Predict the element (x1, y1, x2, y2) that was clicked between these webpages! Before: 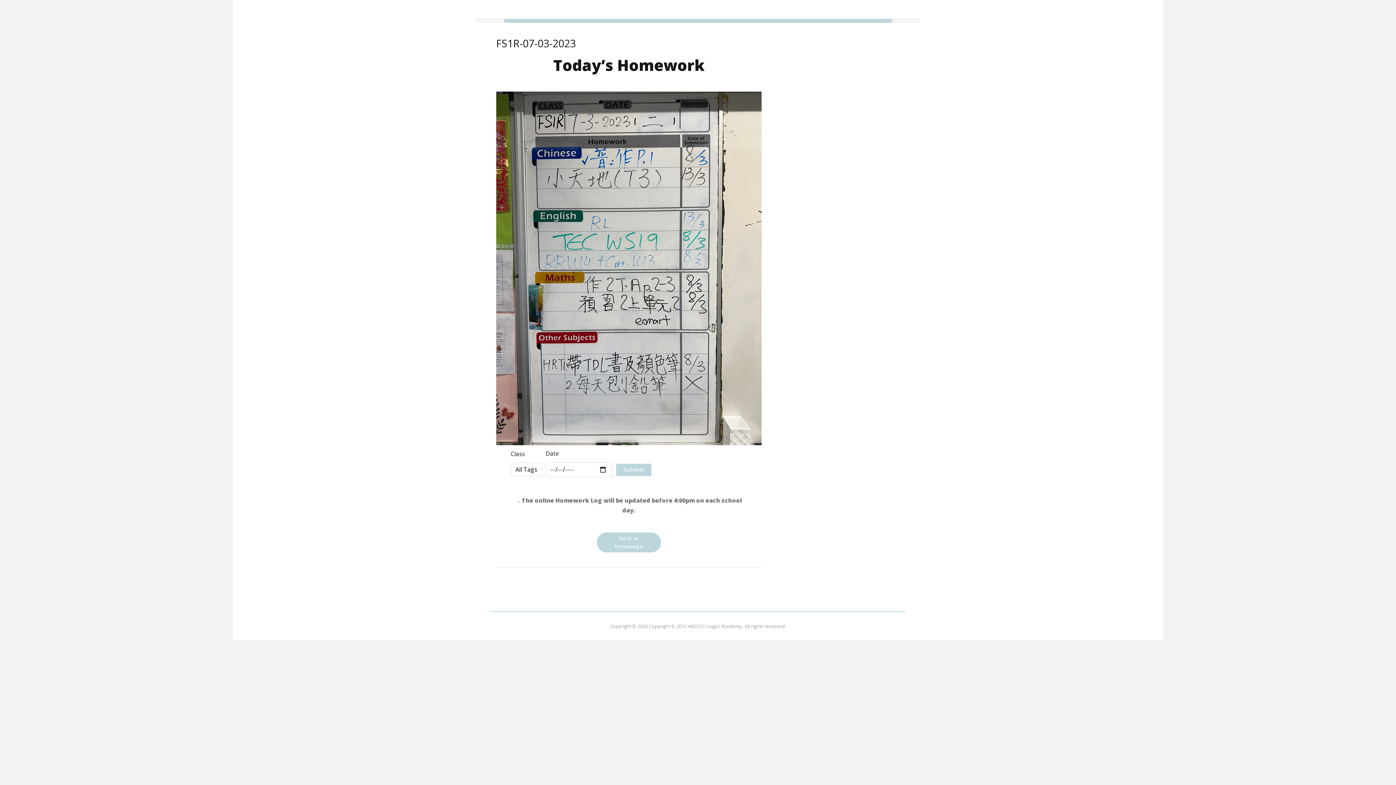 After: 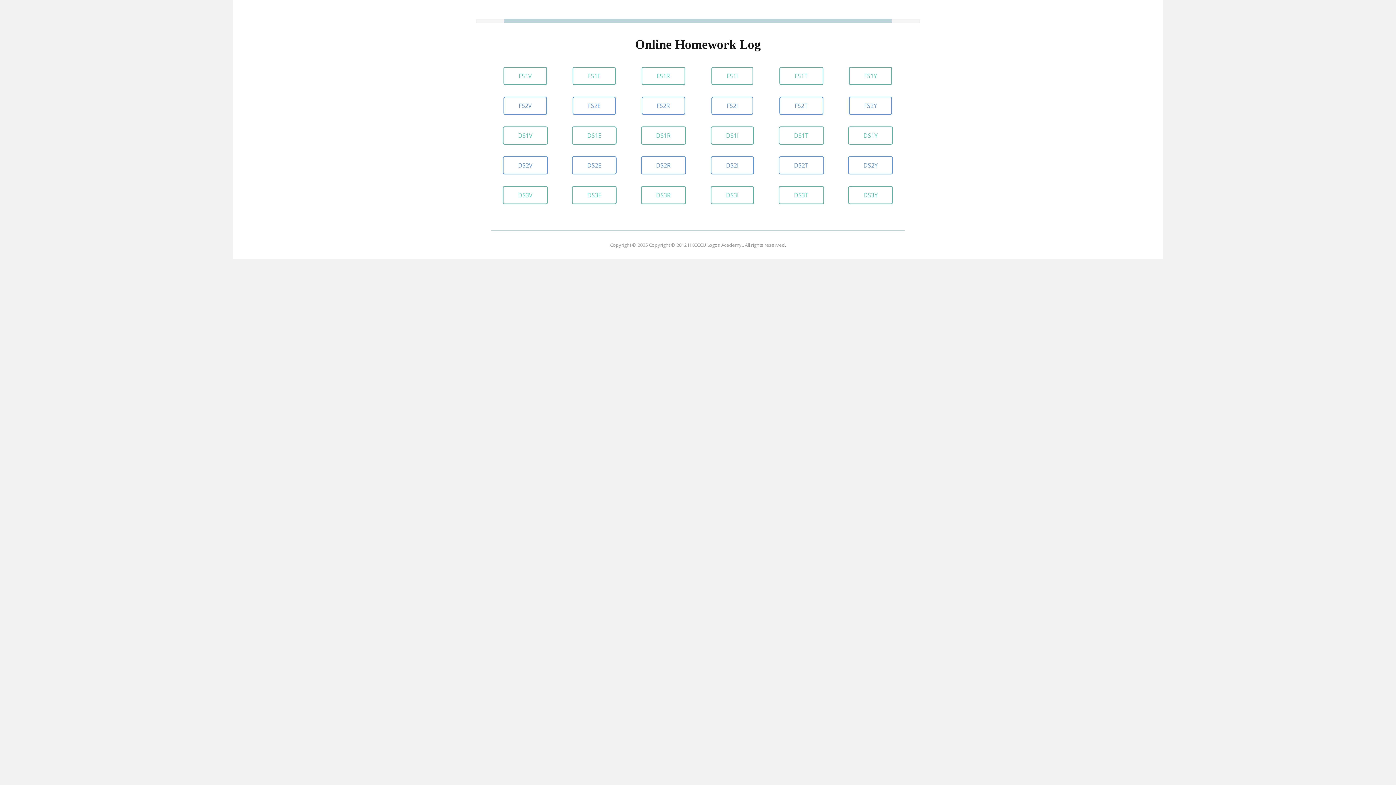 Action: bbox: (596, 532, 661, 552) label: Back to Homepage